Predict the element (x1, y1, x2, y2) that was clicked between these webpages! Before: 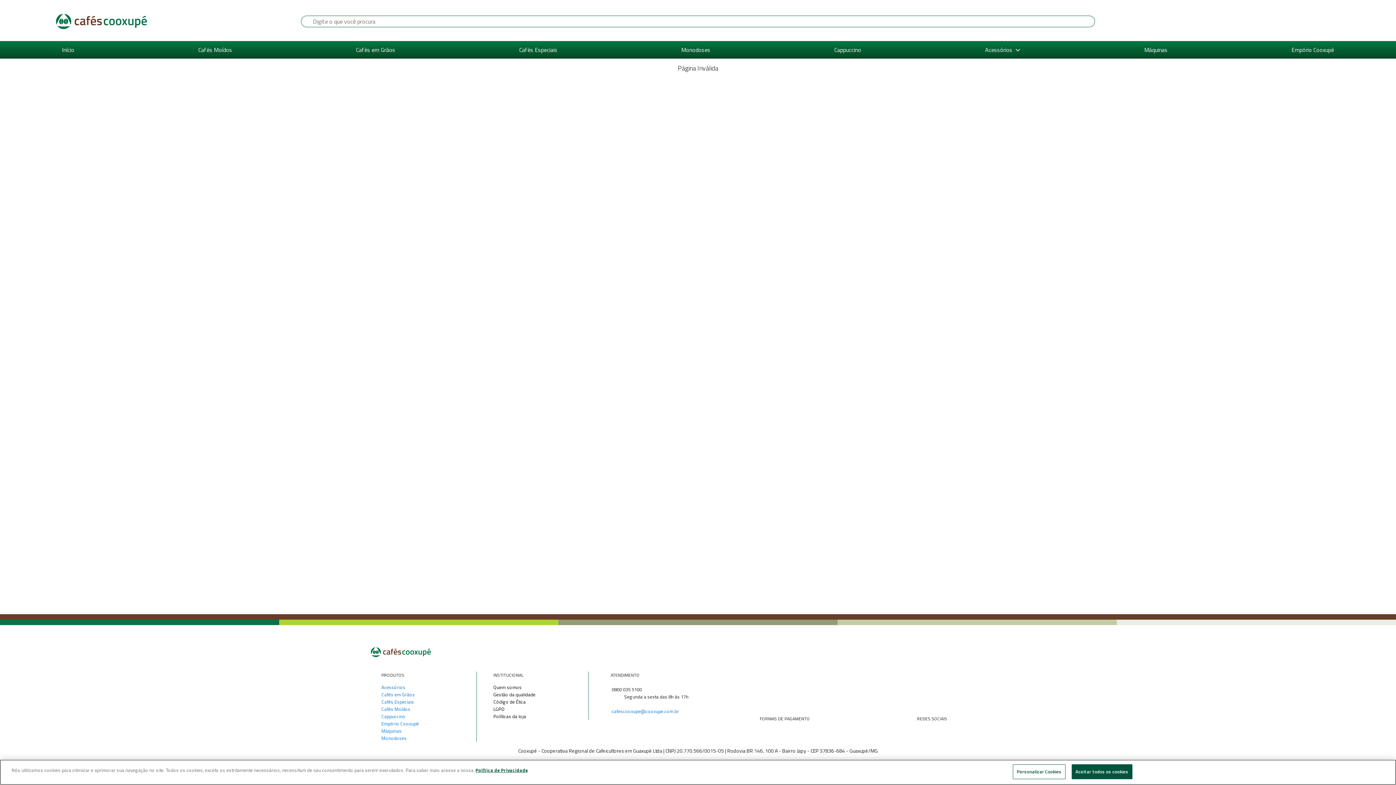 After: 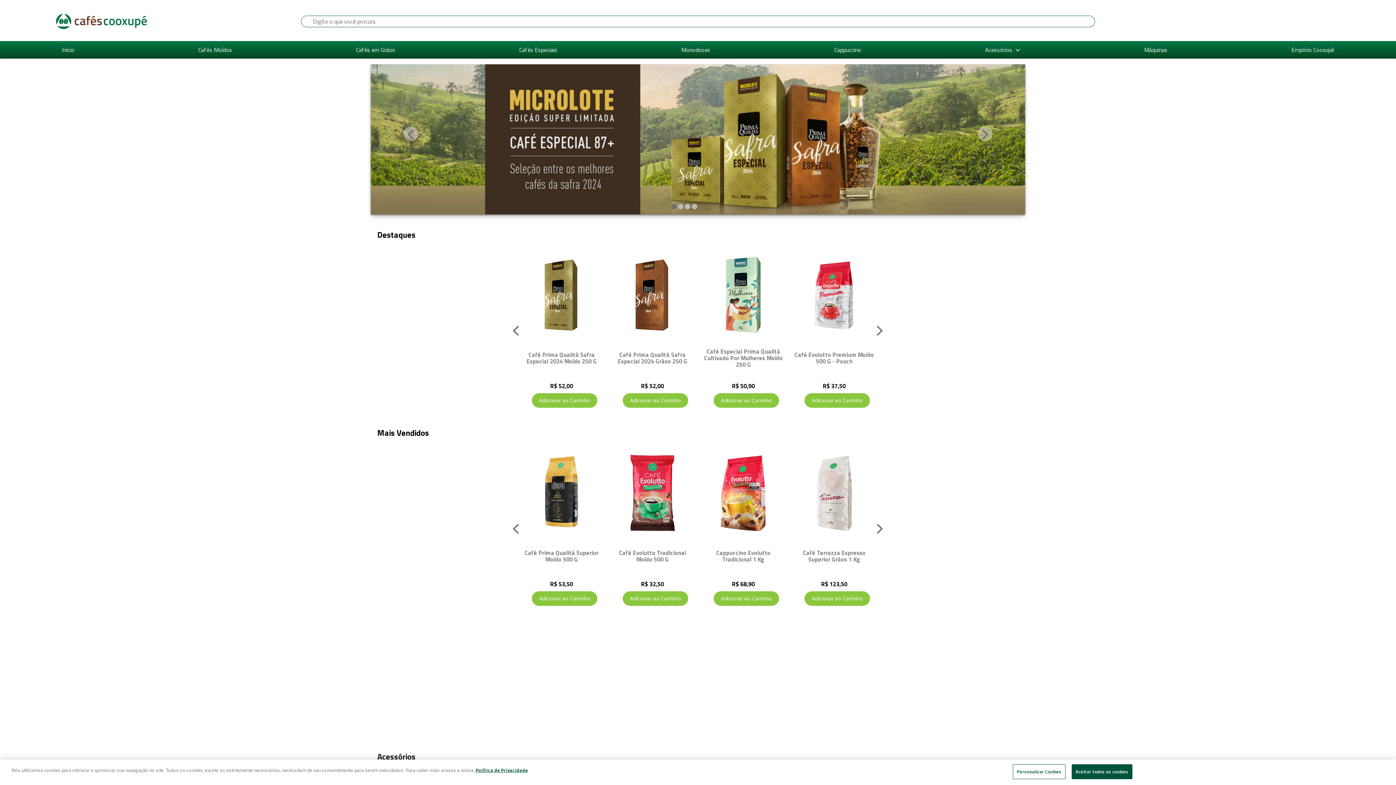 Action: bbox: (370, 647, 1025, 657)